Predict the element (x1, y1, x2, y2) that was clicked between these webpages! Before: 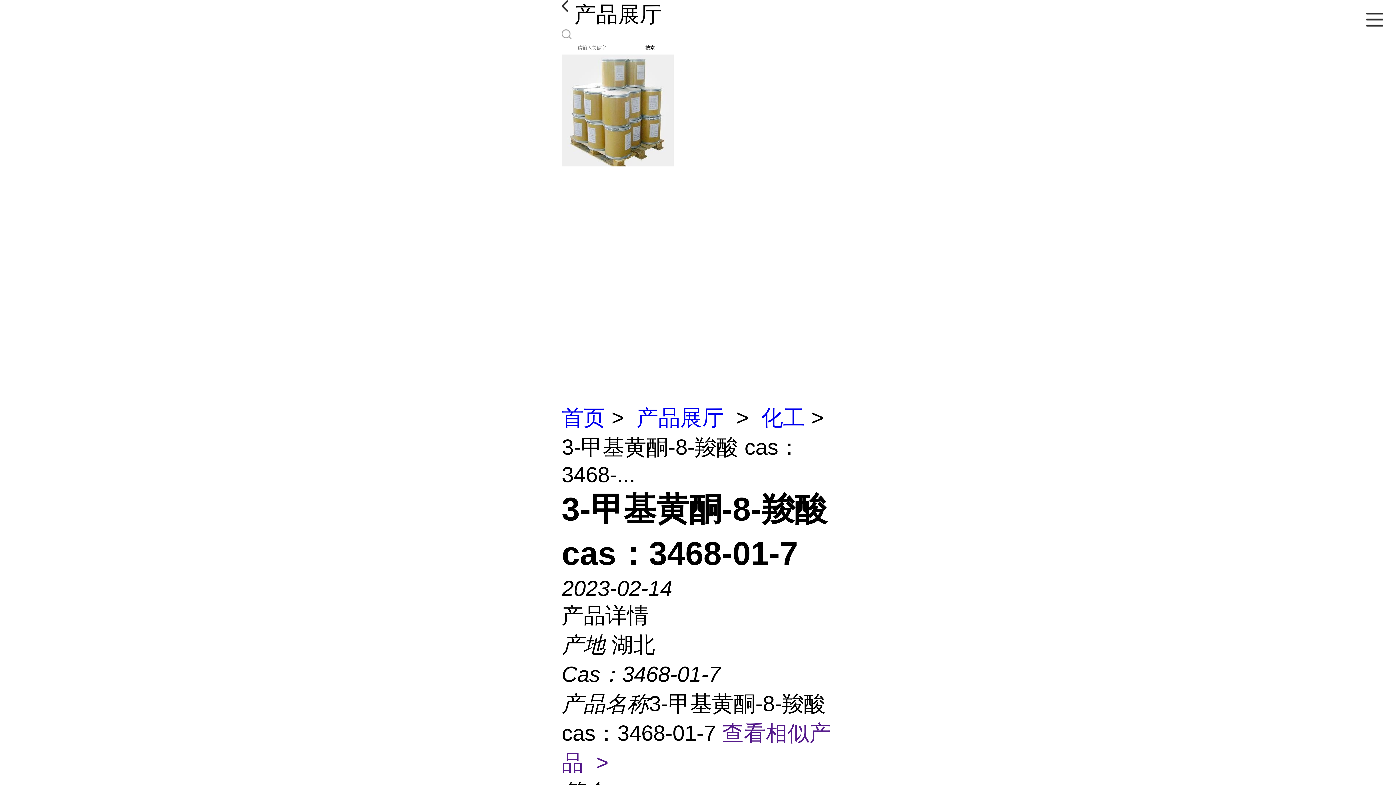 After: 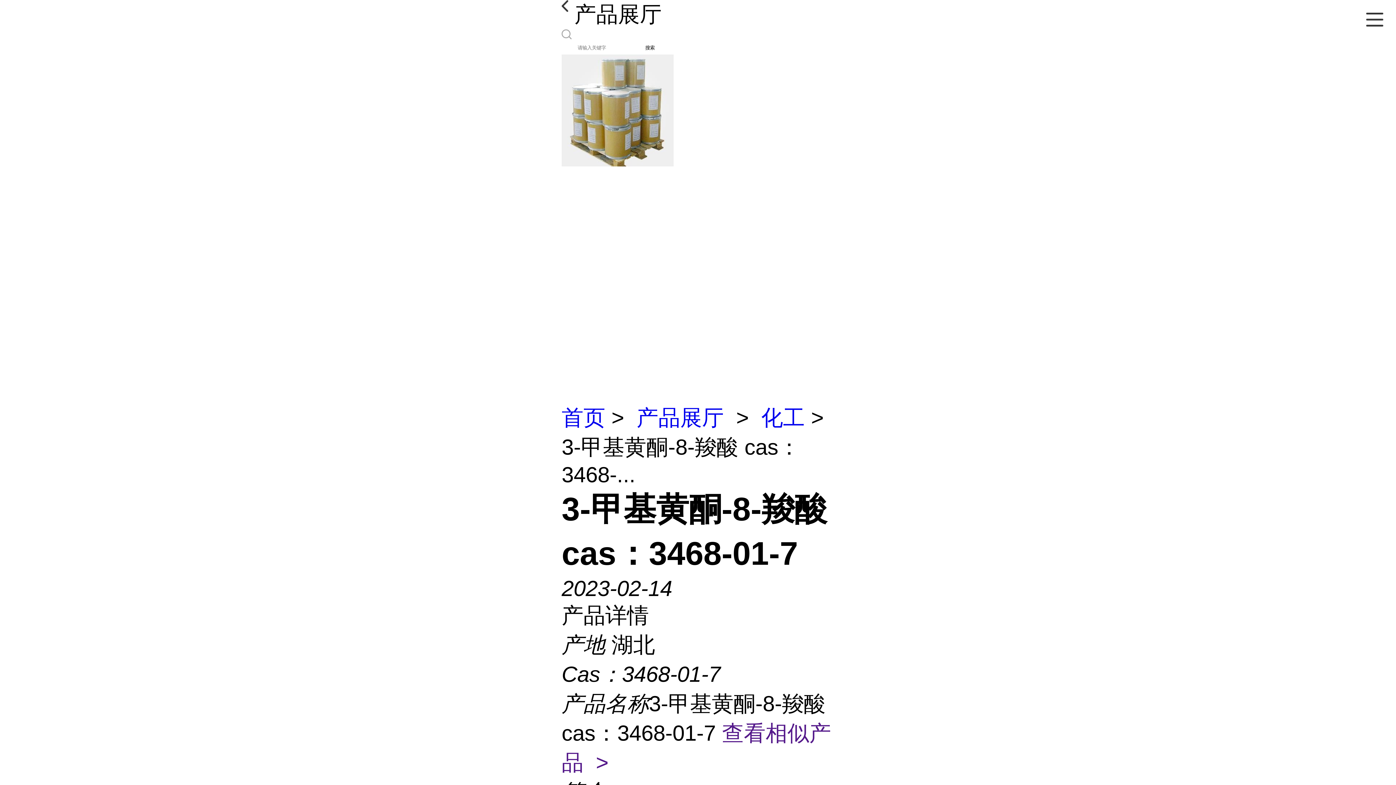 Action: label: 搜索 bbox: (645, 44, 654, 51)